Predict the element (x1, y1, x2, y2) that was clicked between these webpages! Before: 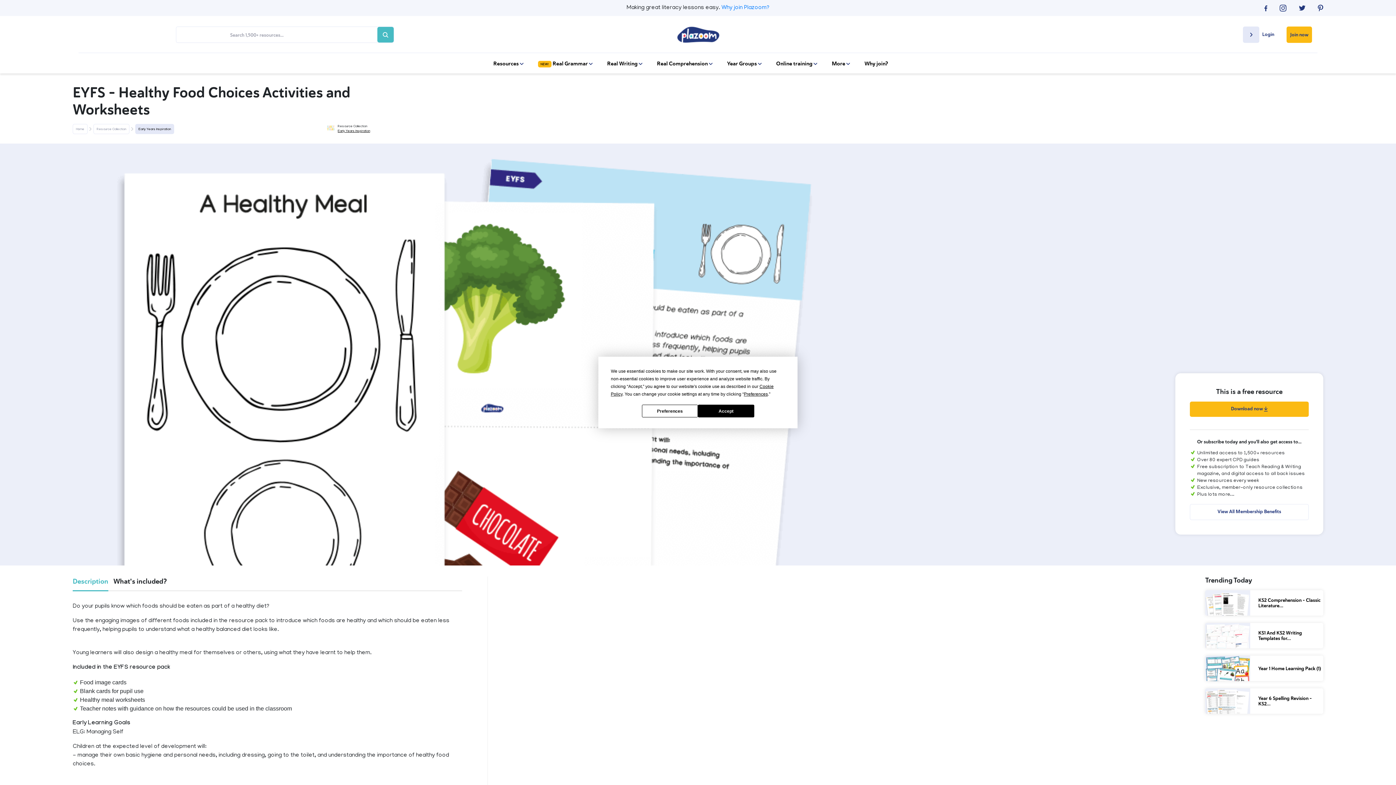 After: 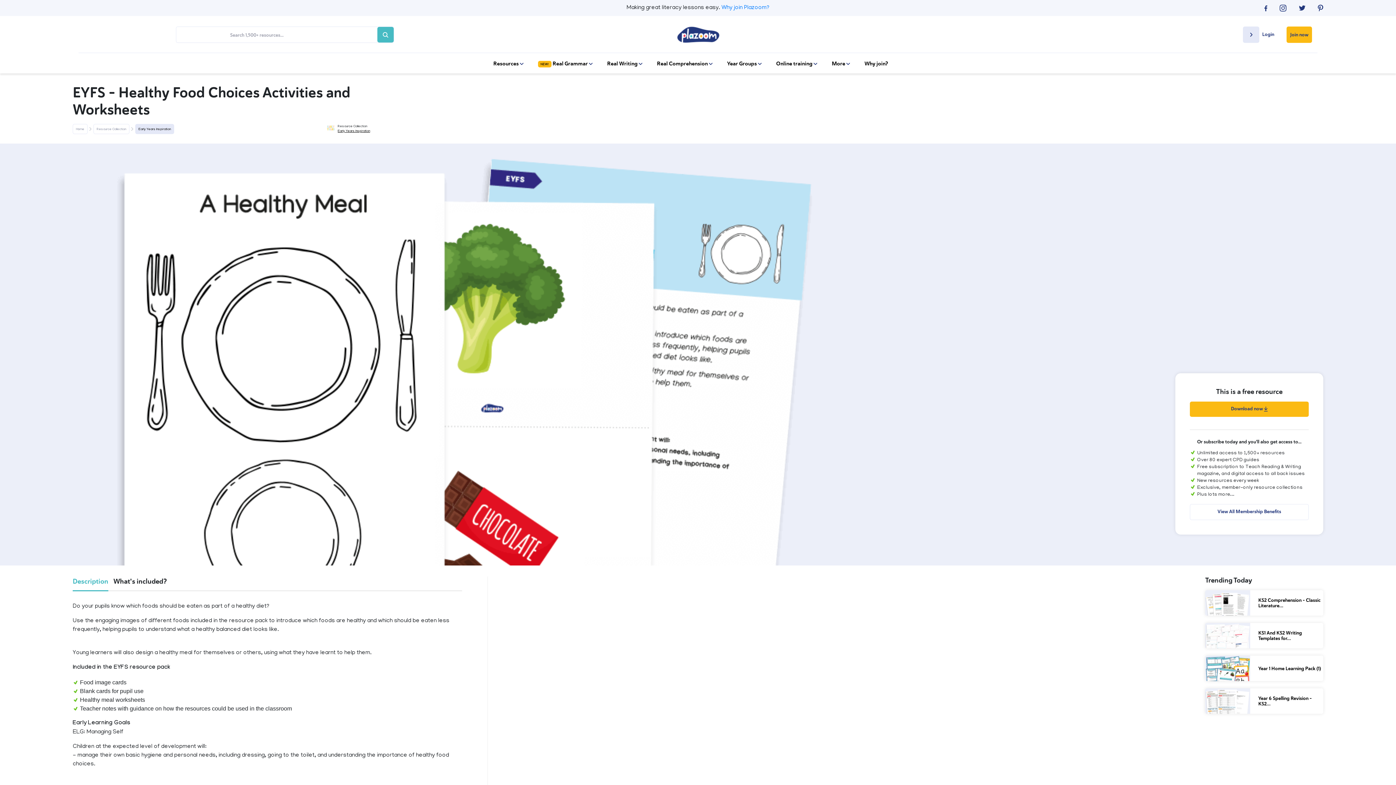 Action: label: Accept bbox: (698, 404, 754, 417)